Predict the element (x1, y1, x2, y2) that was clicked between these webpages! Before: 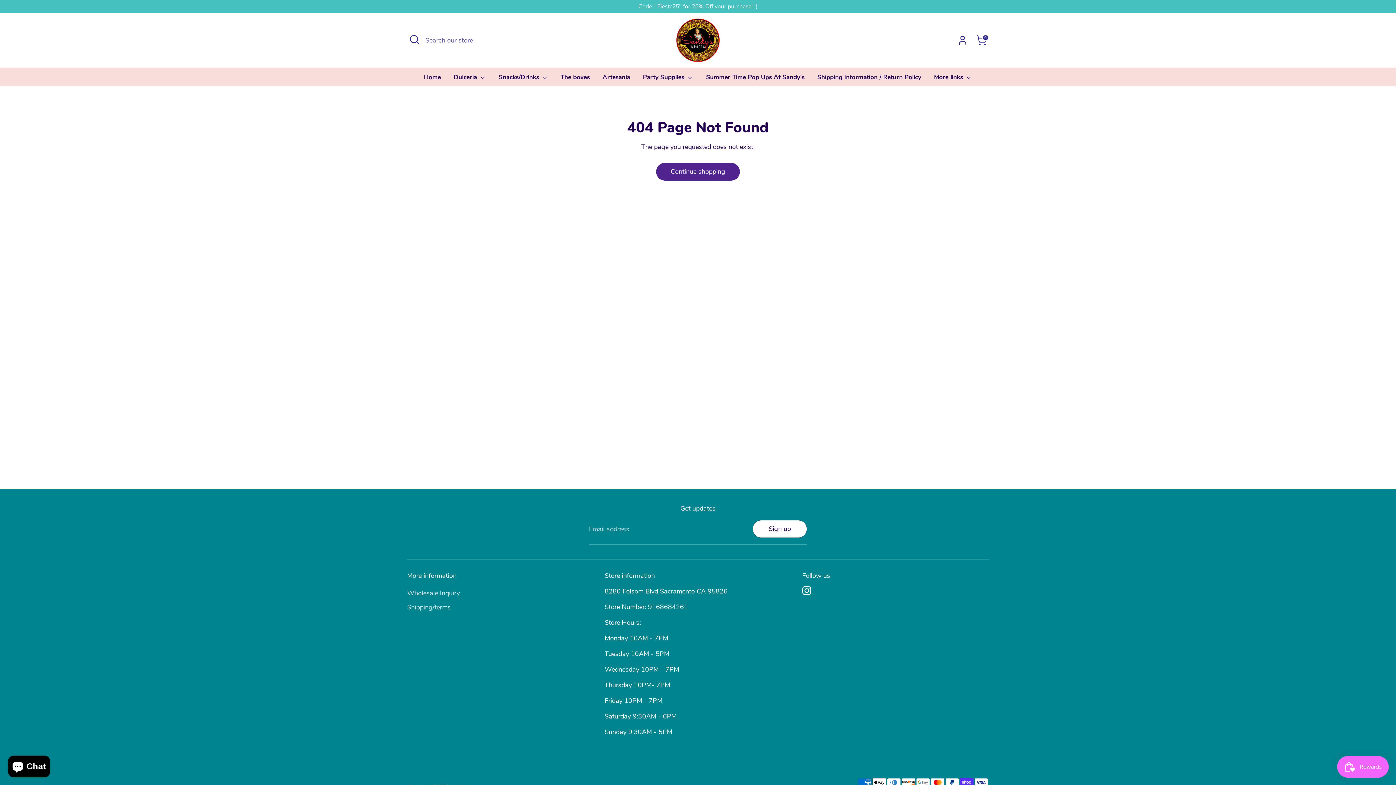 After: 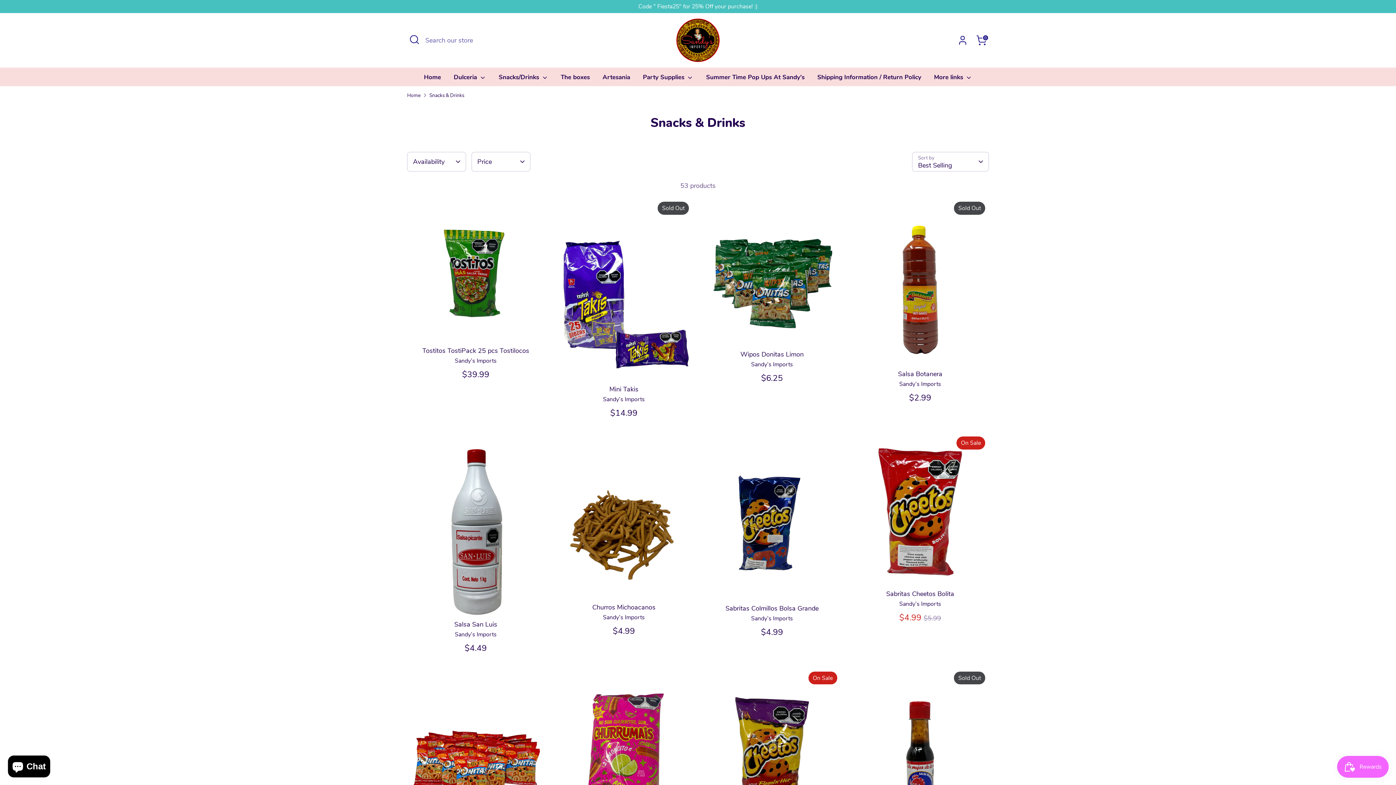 Action: label: Snacks/Drinks  bbox: (493, 72, 553, 86)